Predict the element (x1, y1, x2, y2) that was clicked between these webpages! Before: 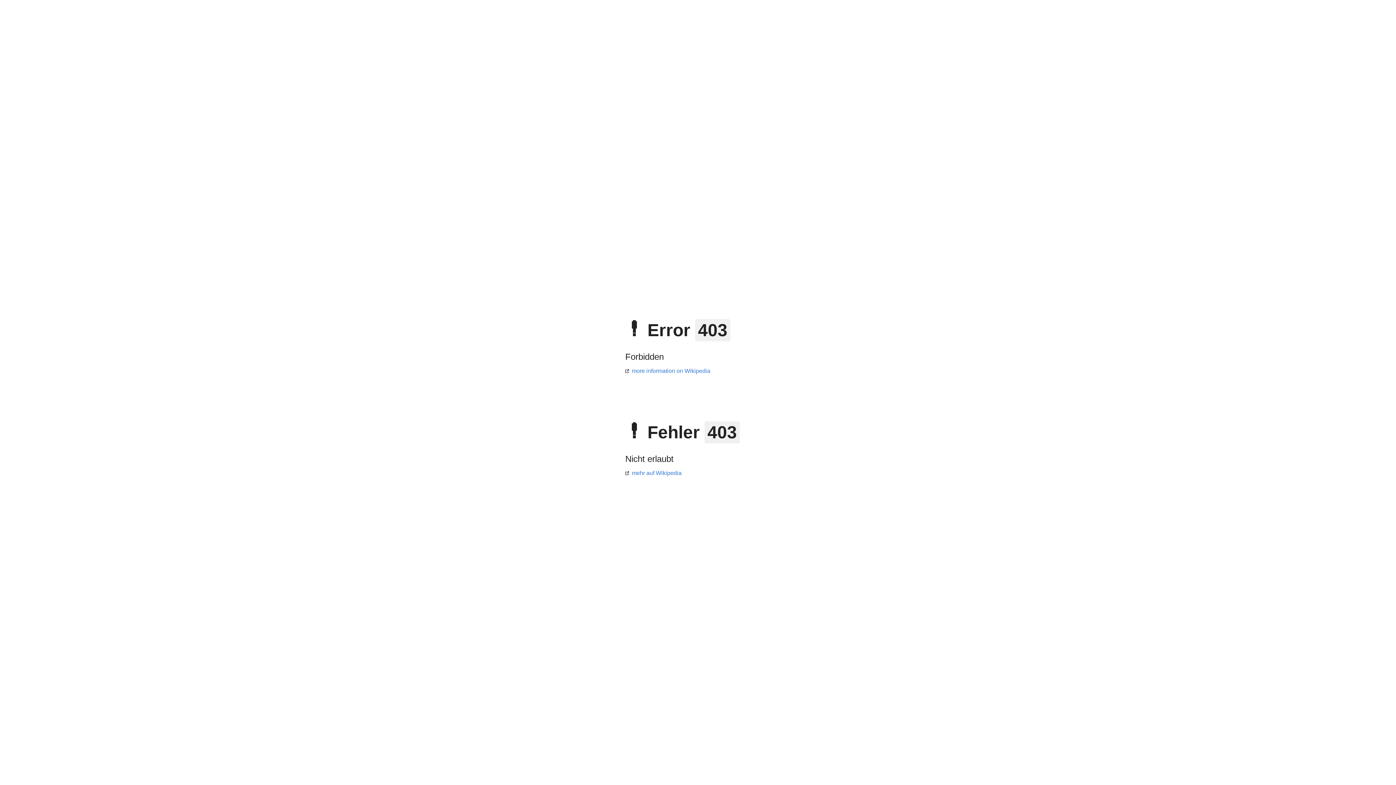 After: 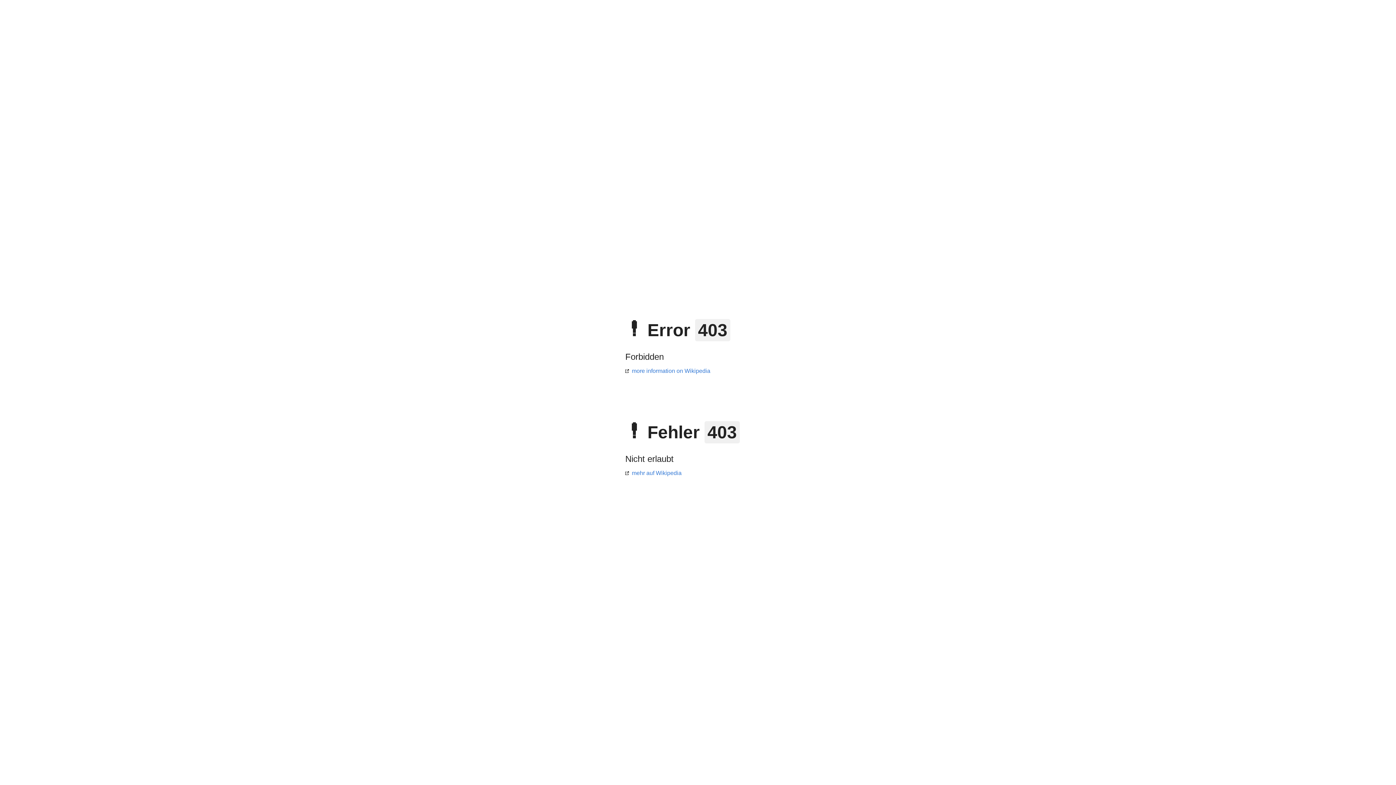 Action: label: mehr auf Wikipedia bbox: (625, 470, 681, 476)